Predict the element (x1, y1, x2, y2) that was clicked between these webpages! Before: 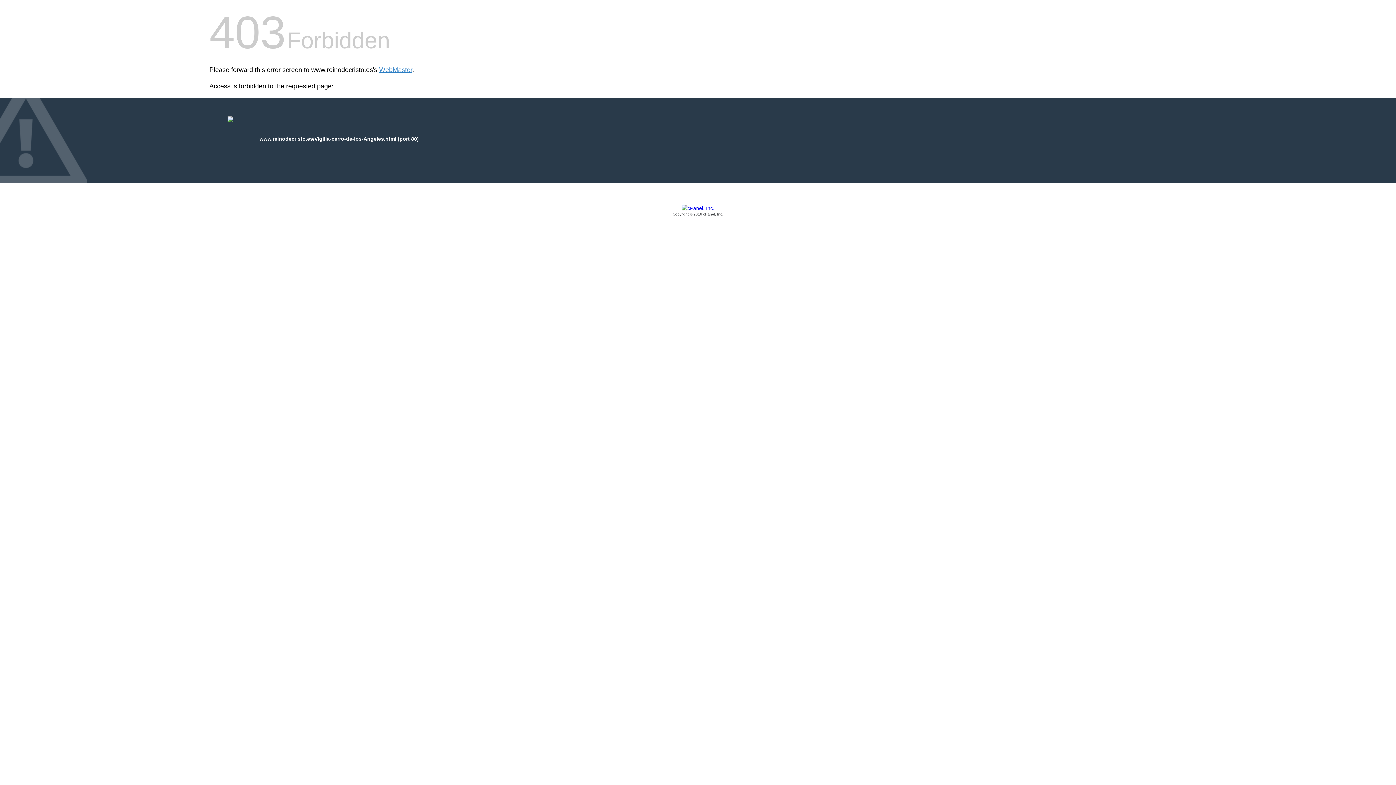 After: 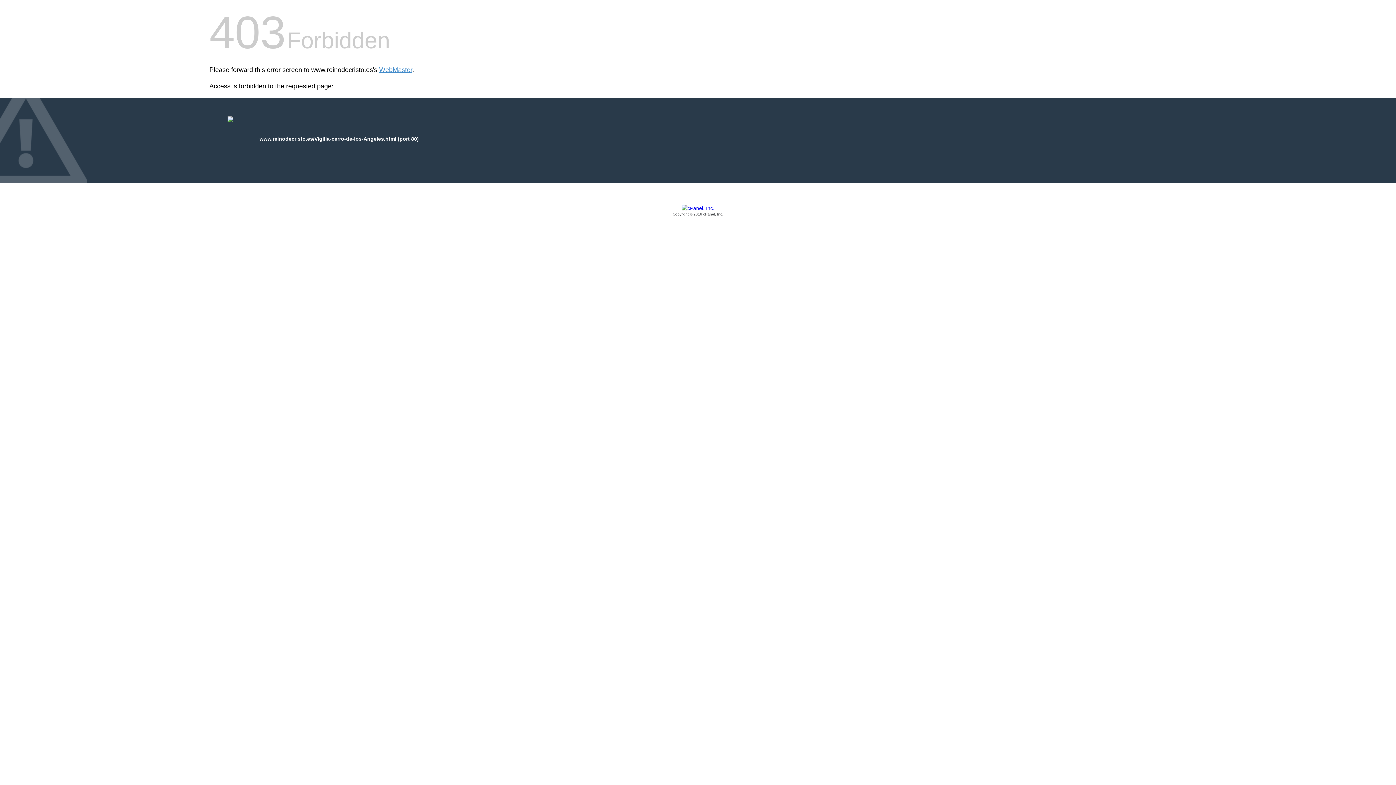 Action: label: Copyright © 2016 cPanel, Inc. bbox: (209, 205, 1186, 217)